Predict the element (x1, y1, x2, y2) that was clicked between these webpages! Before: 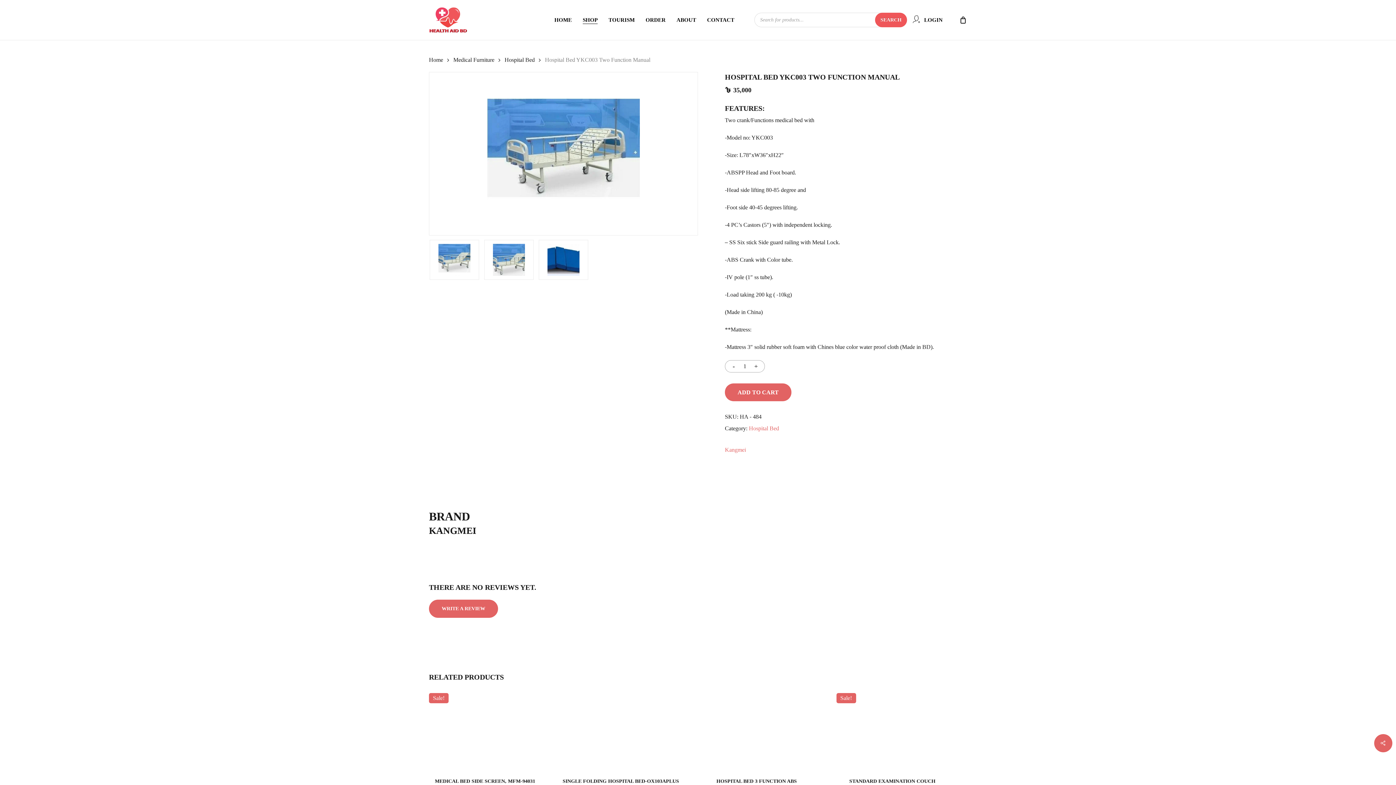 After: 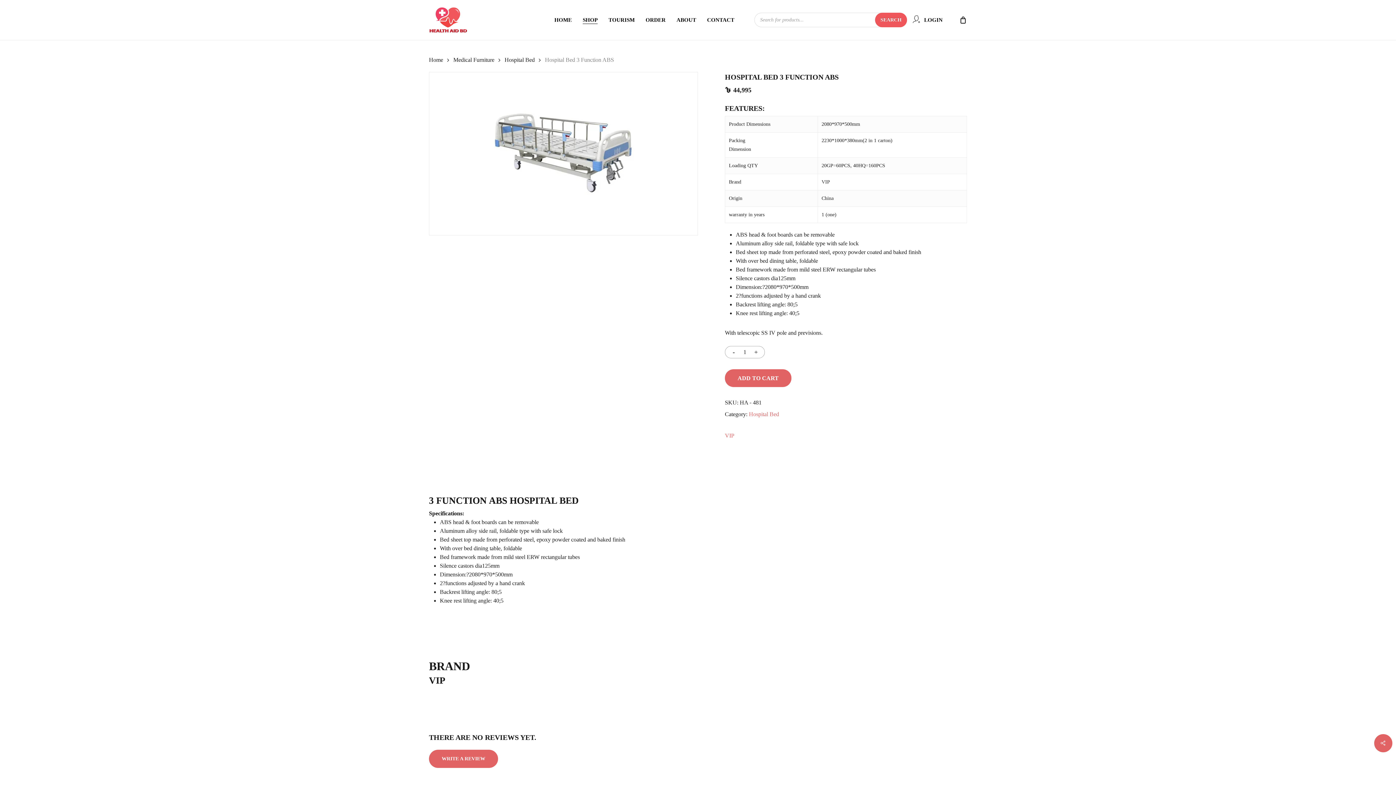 Action: label: Hospital Bed 3 Function ABS bbox: (697, 689, 816, 773)